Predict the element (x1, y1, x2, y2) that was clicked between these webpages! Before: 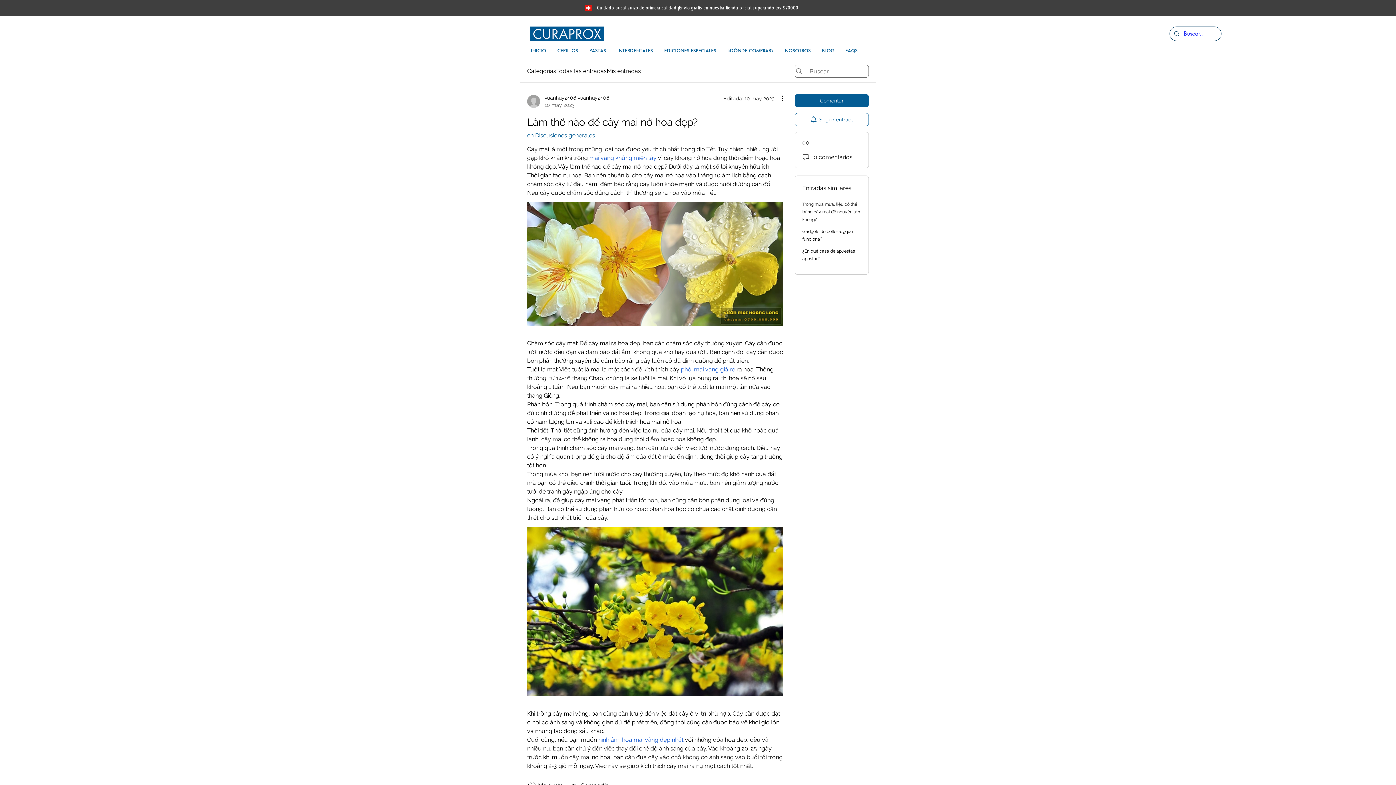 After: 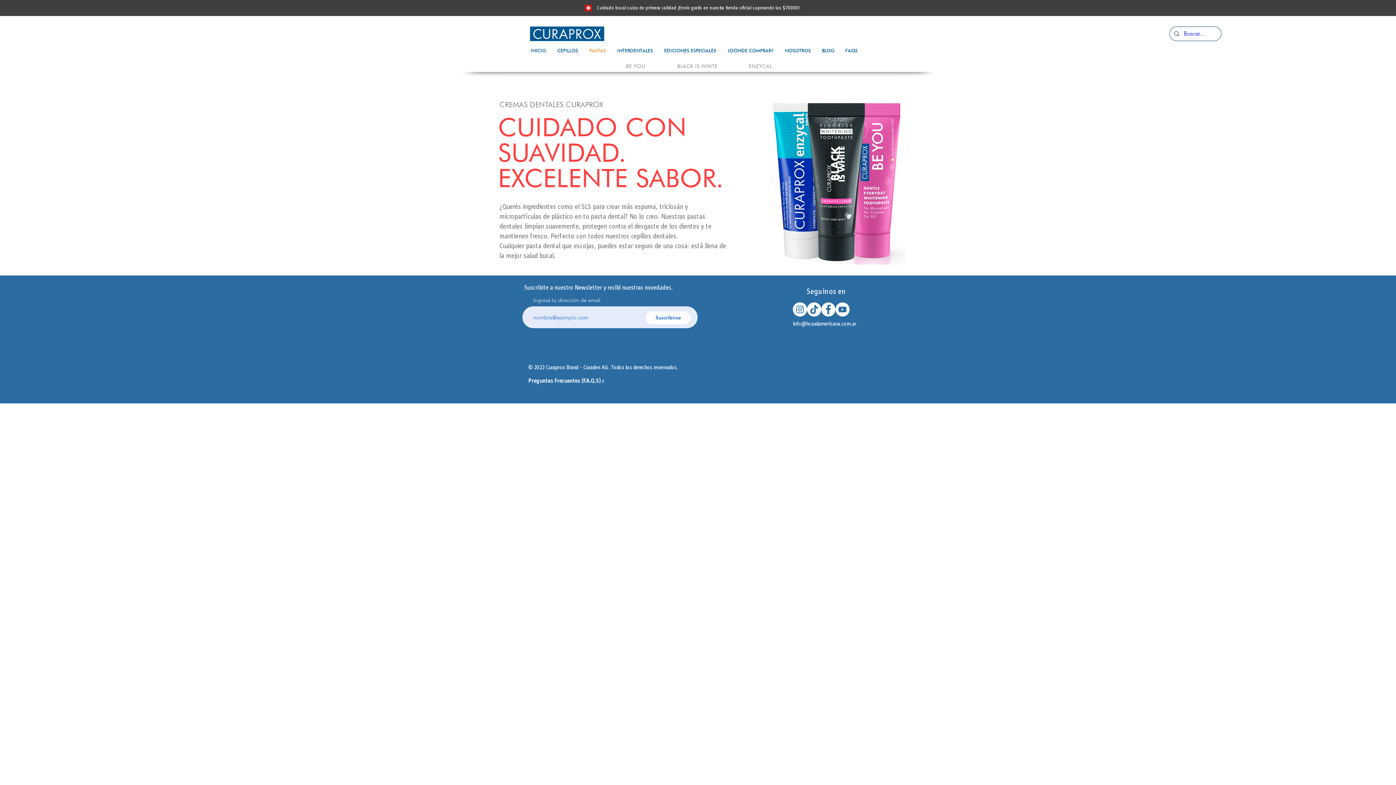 Action: bbox: (581, 41, 609, 60) label: PASTAS